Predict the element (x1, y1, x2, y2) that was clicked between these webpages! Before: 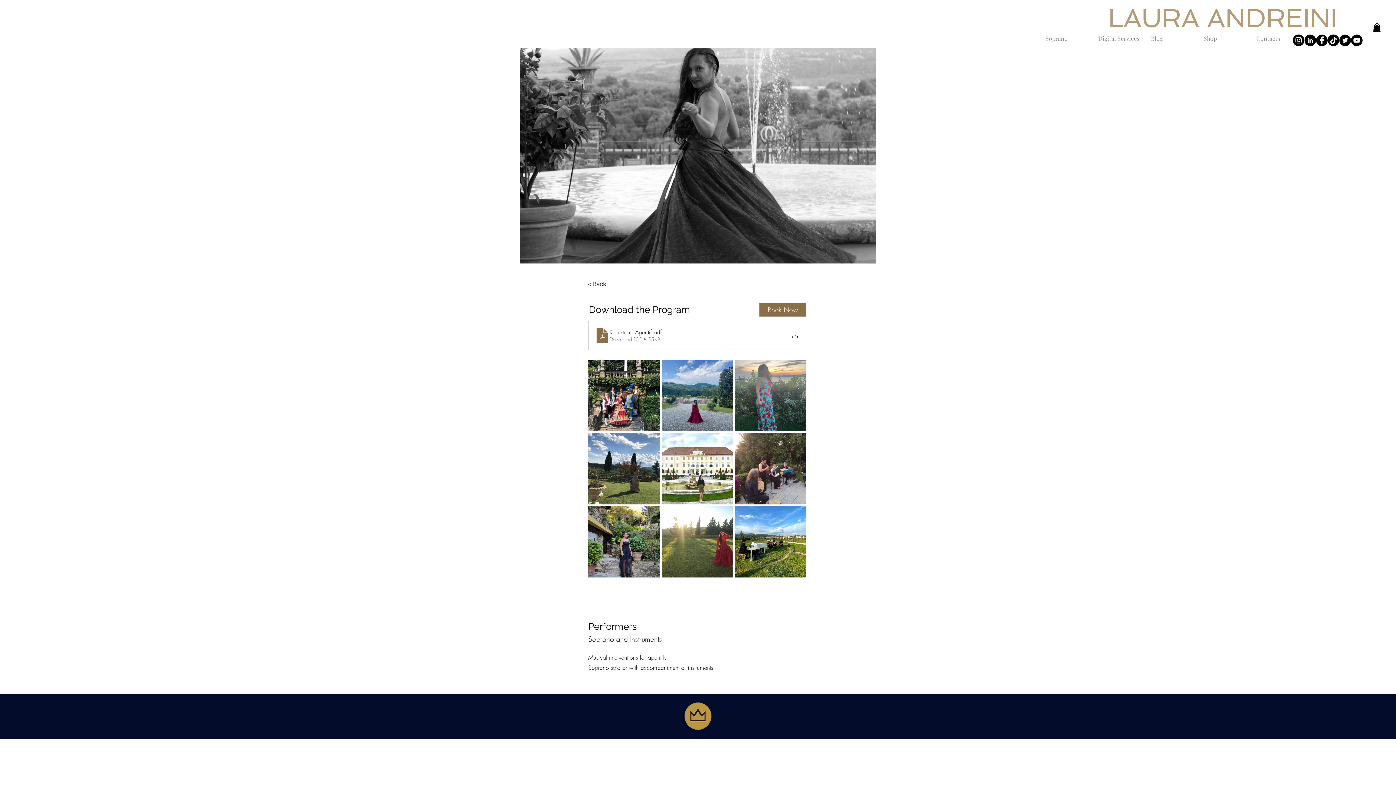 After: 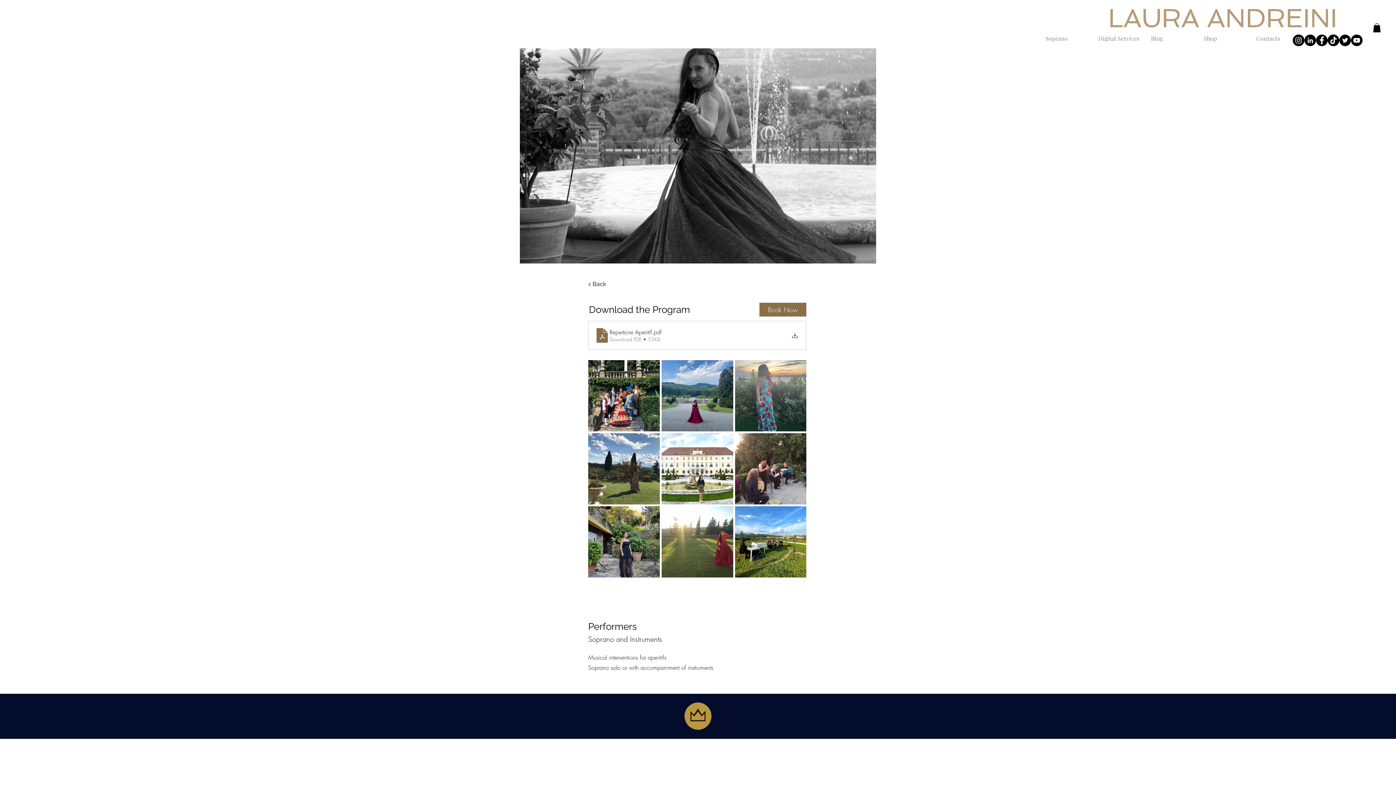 Action: bbox: (1373, 23, 1381, 32)